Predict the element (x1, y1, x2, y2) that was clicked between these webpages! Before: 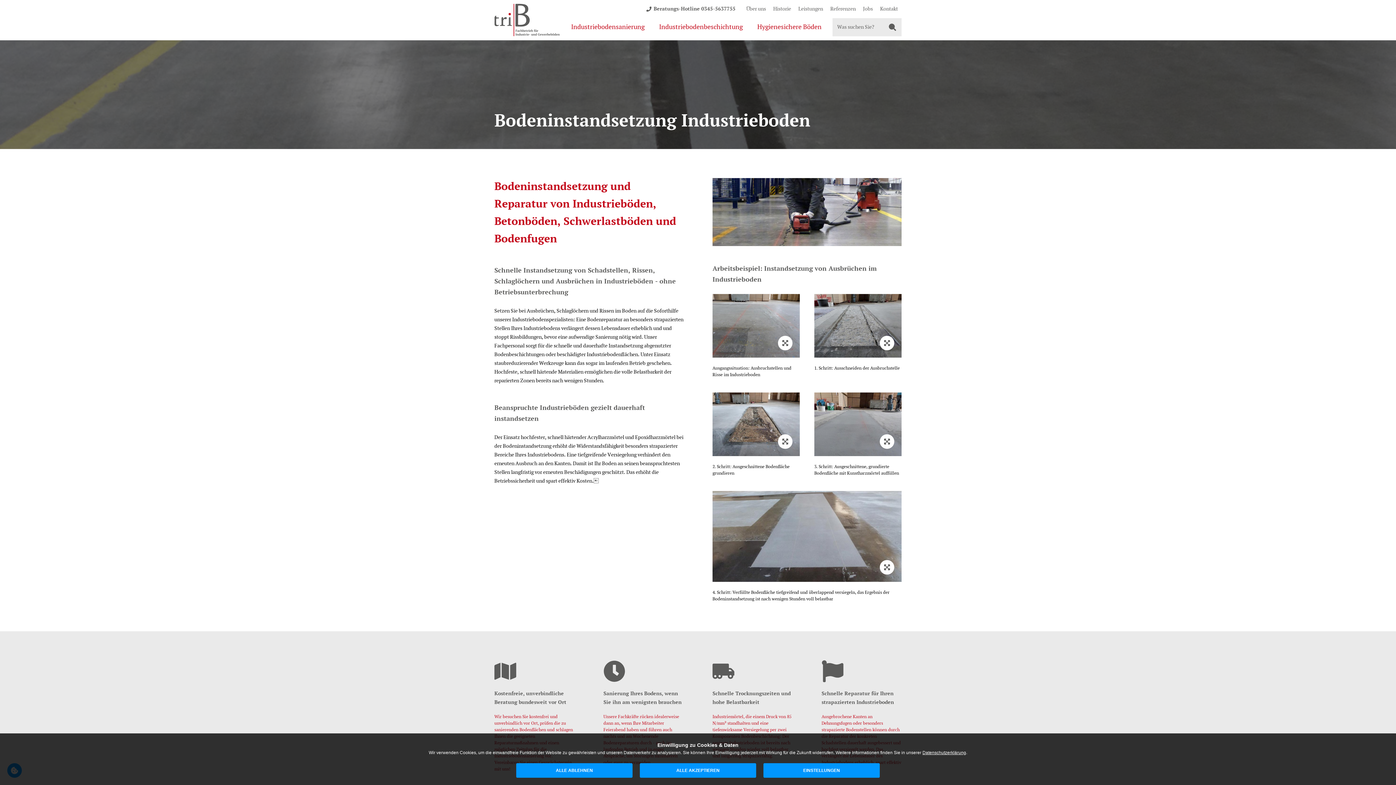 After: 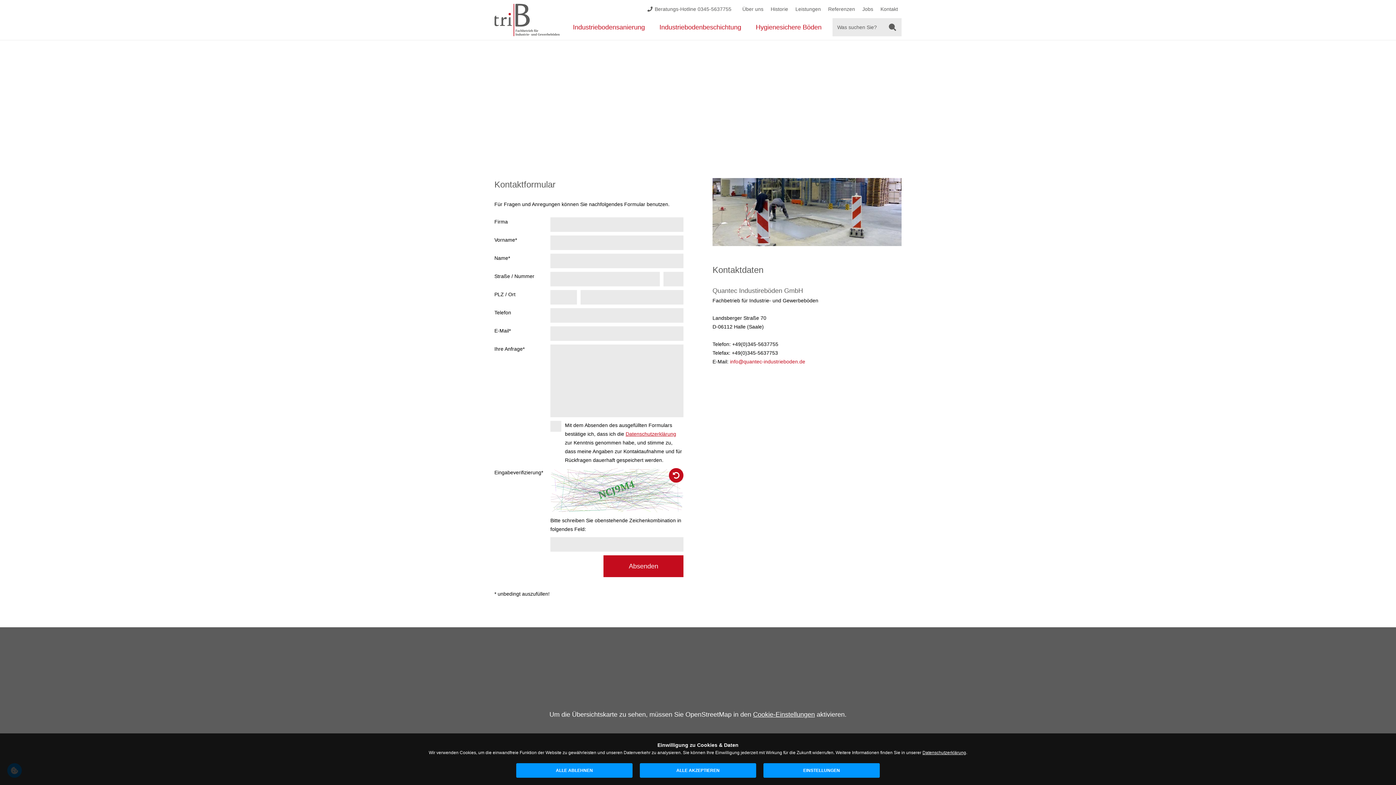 Action: label: Kontakt bbox: (876, 3, 901, 14)